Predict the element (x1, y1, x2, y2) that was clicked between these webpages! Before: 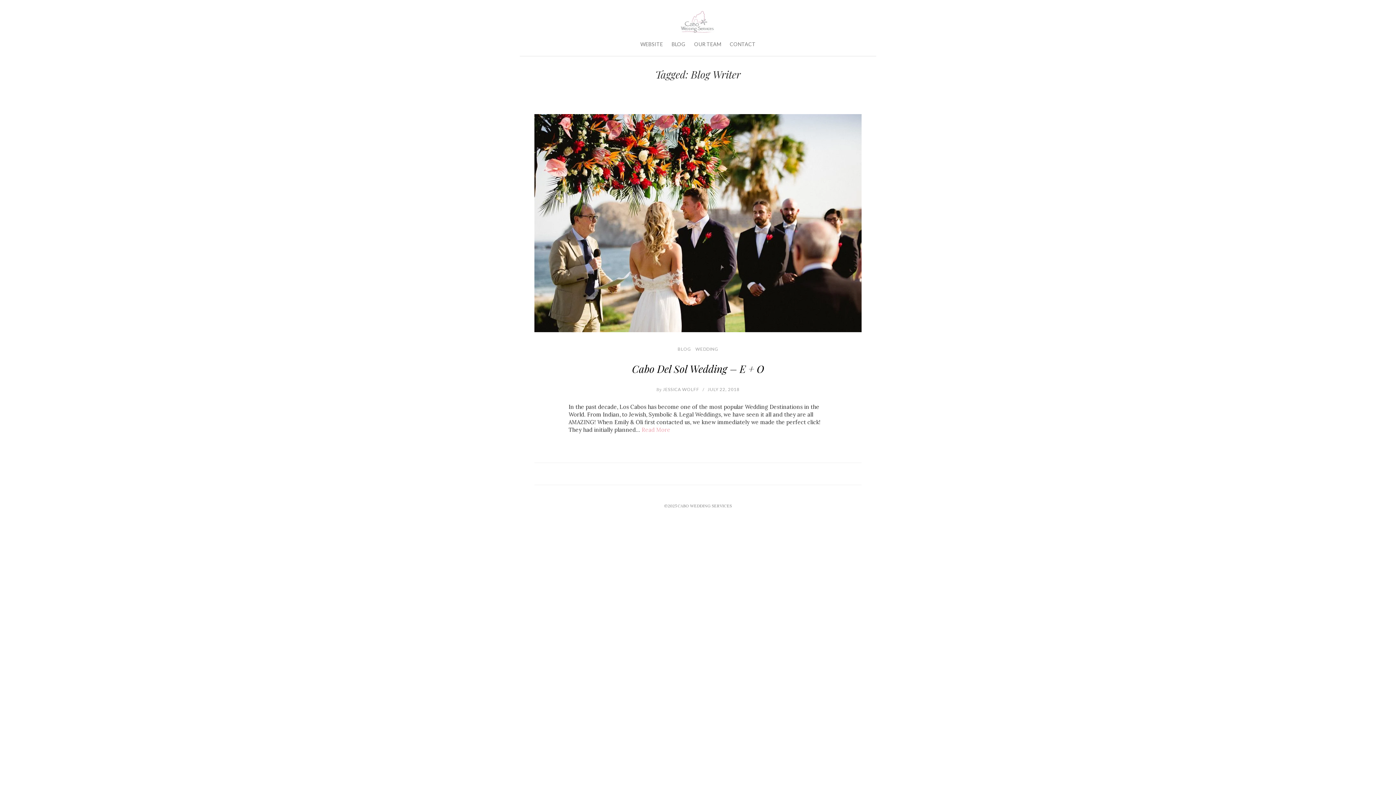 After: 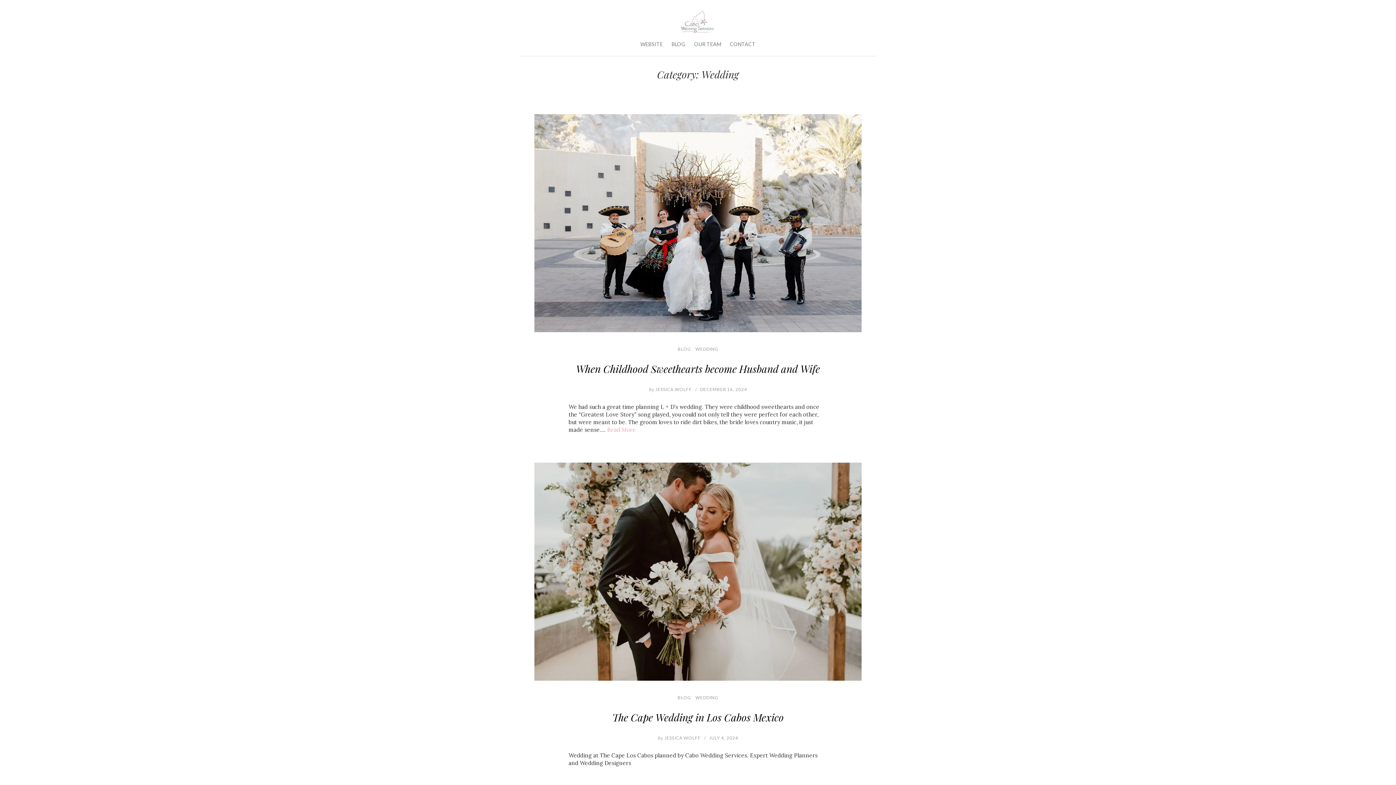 Action: bbox: (695, 346, 718, 352) label: WEDDING